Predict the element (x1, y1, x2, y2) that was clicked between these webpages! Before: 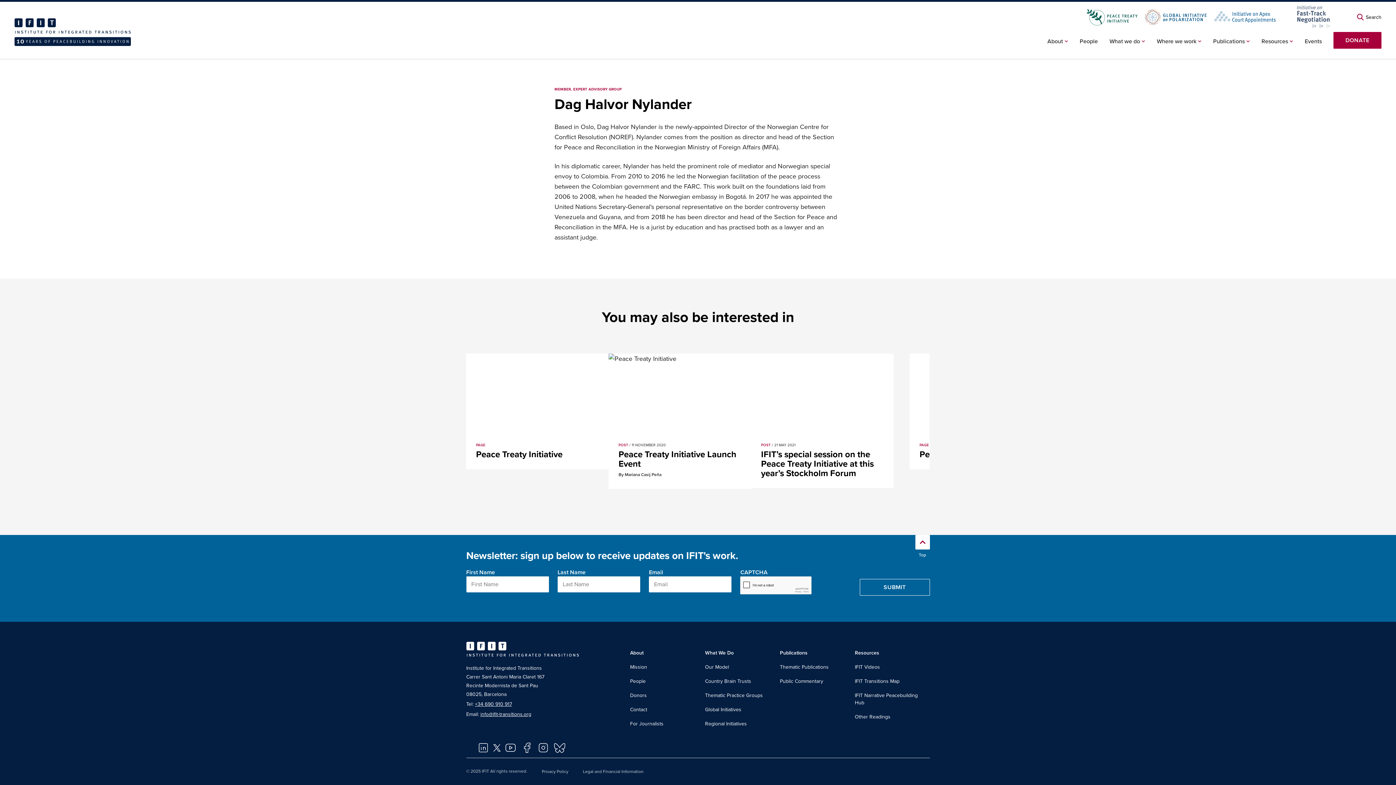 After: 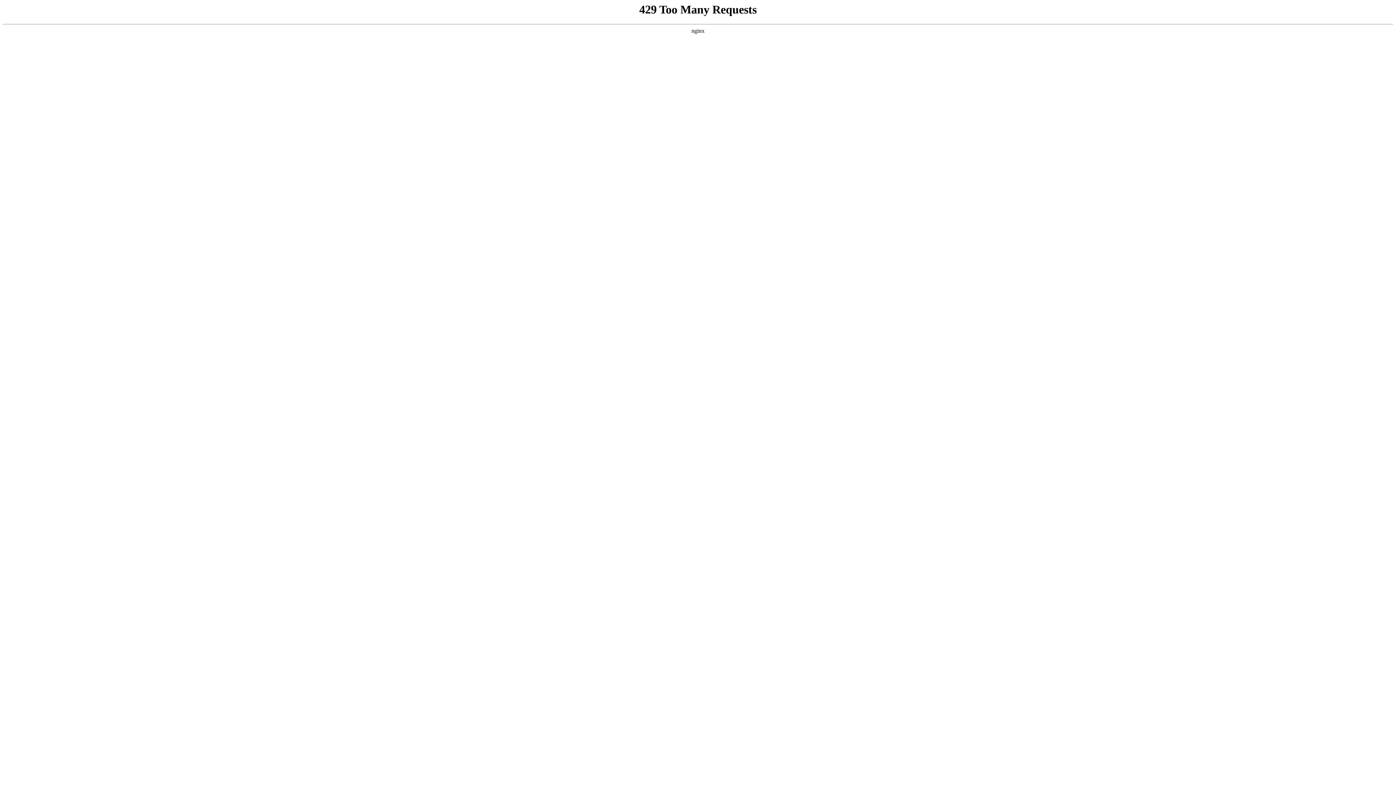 Action: bbox: (1086, 8, 1137, 25)